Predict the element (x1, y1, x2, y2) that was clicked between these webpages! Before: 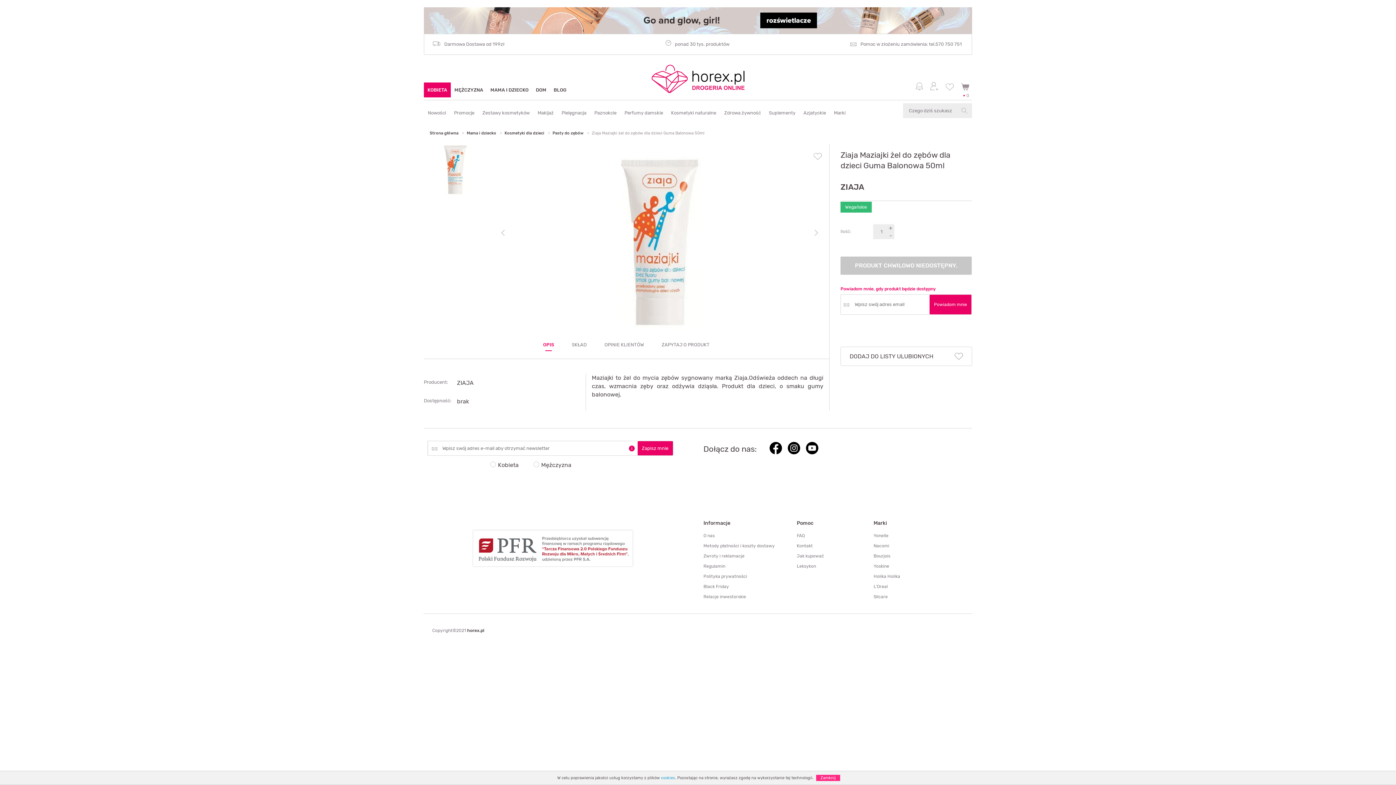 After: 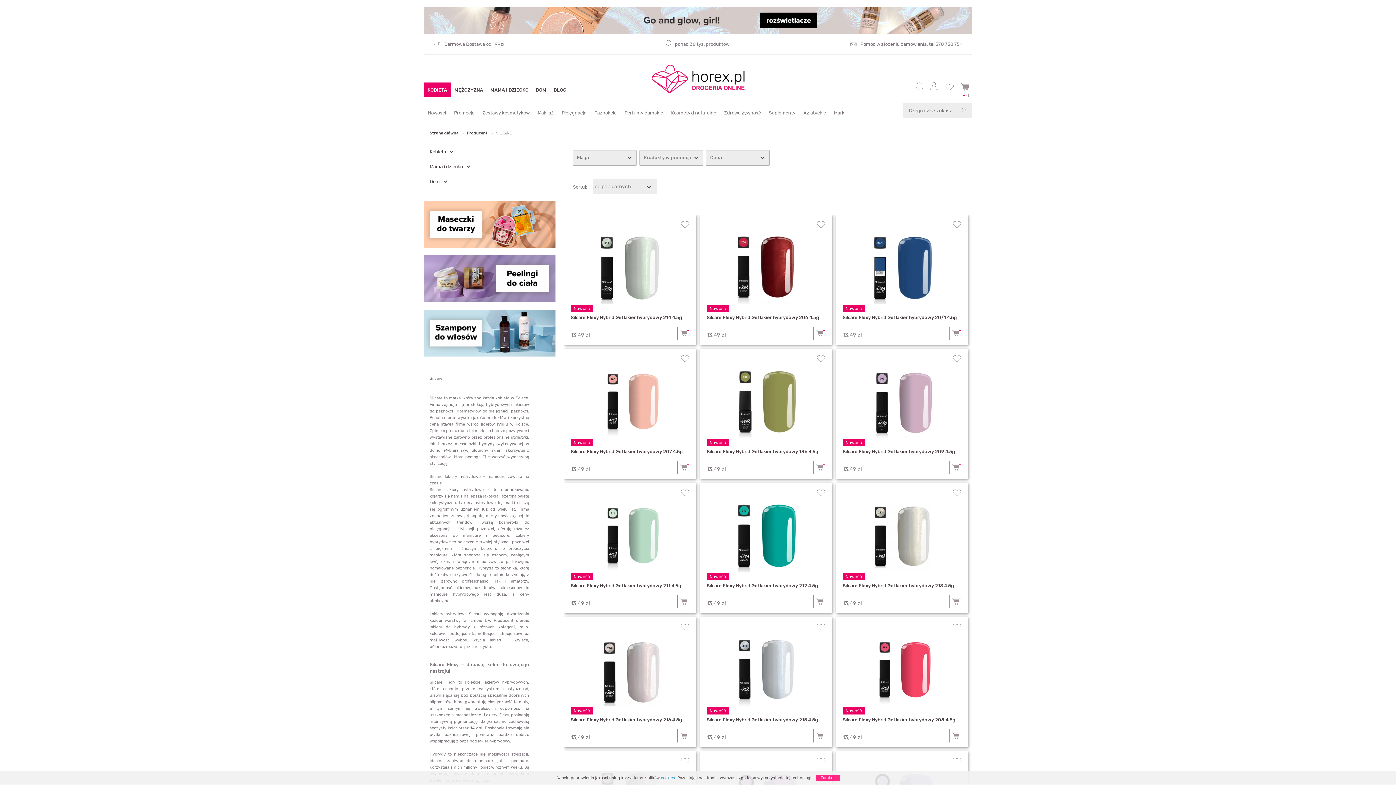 Action: bbox: (873, 592, 888, 602) label: Silcare